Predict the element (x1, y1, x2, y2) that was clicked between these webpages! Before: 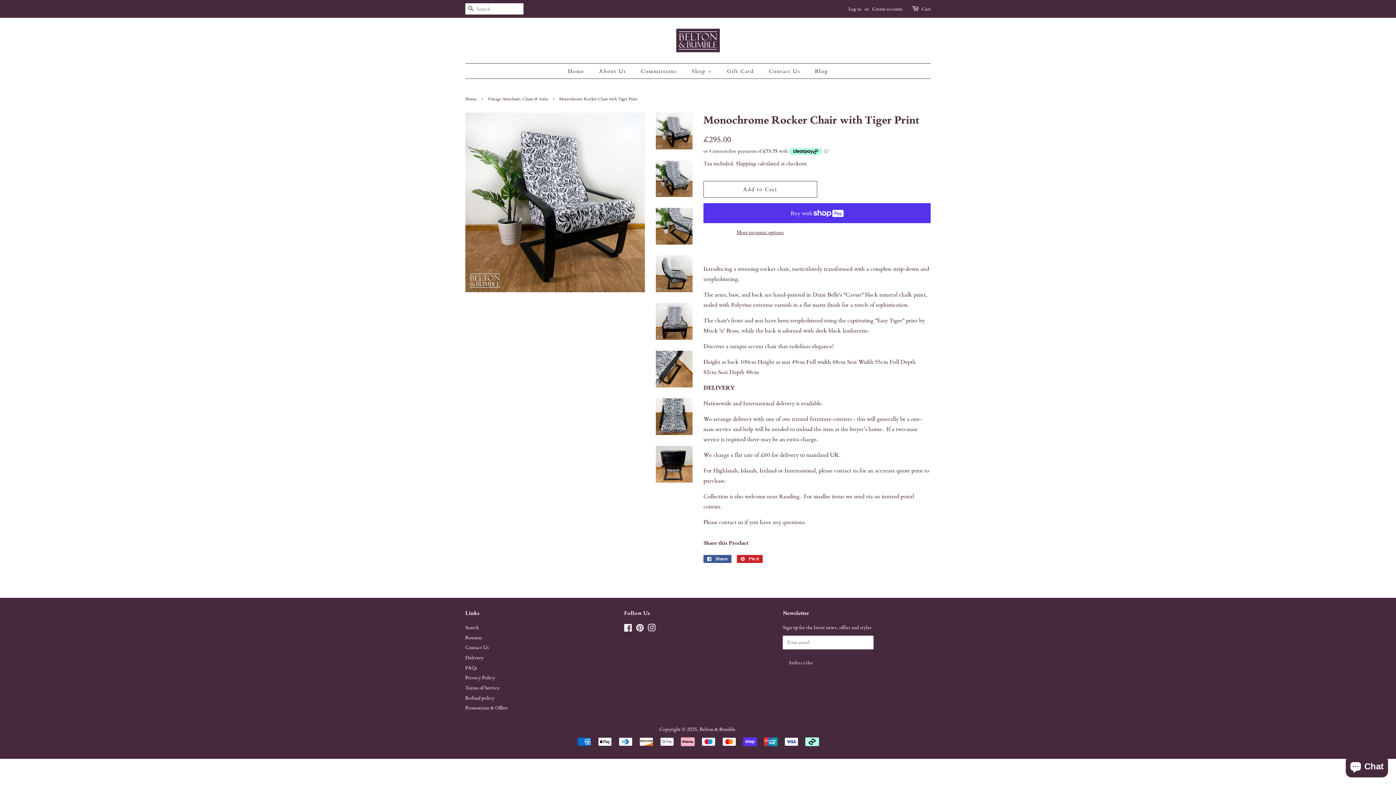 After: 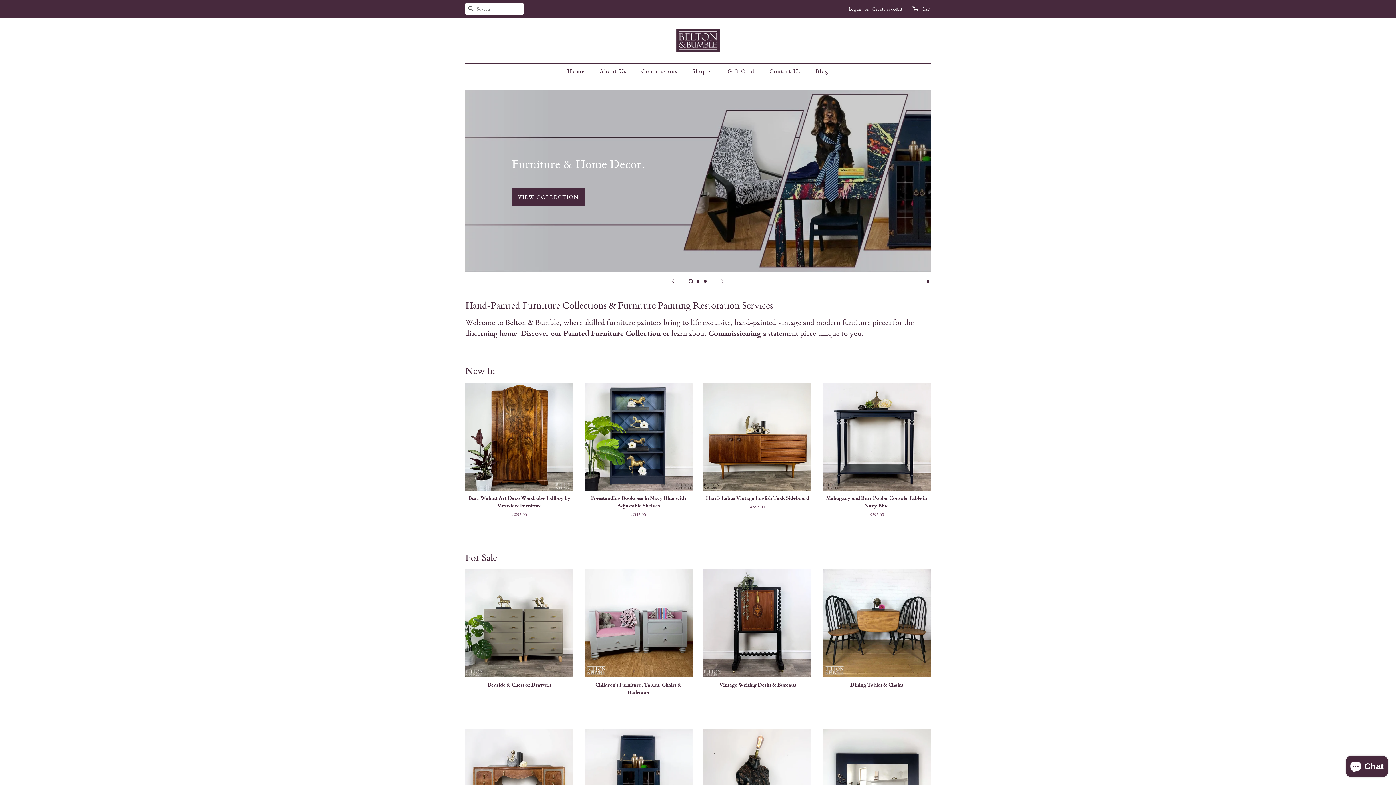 Action: bbox: (568, 63, 591, 78) label: Home